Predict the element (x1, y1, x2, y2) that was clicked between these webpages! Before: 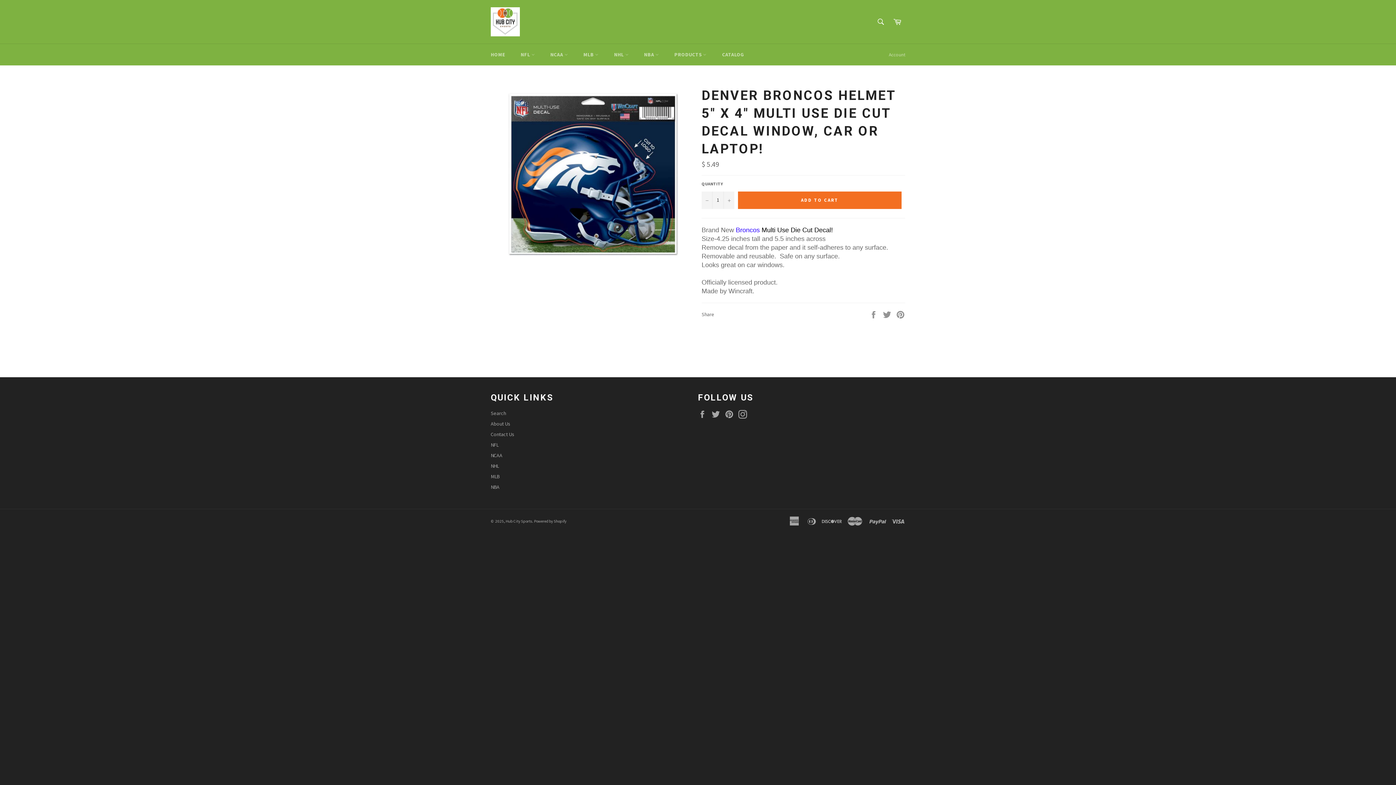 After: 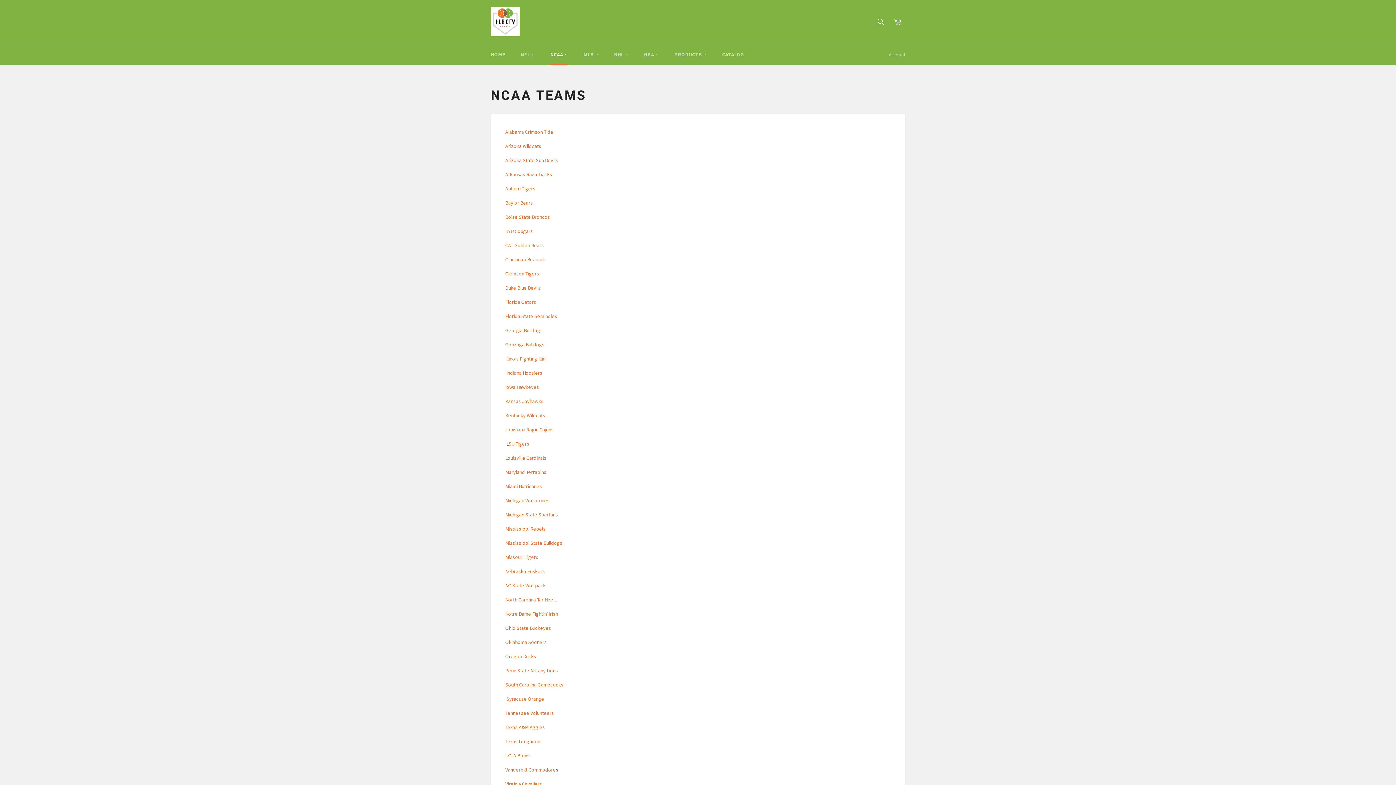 Action: bbox: (490, 452, 502, 458) label: NCAA